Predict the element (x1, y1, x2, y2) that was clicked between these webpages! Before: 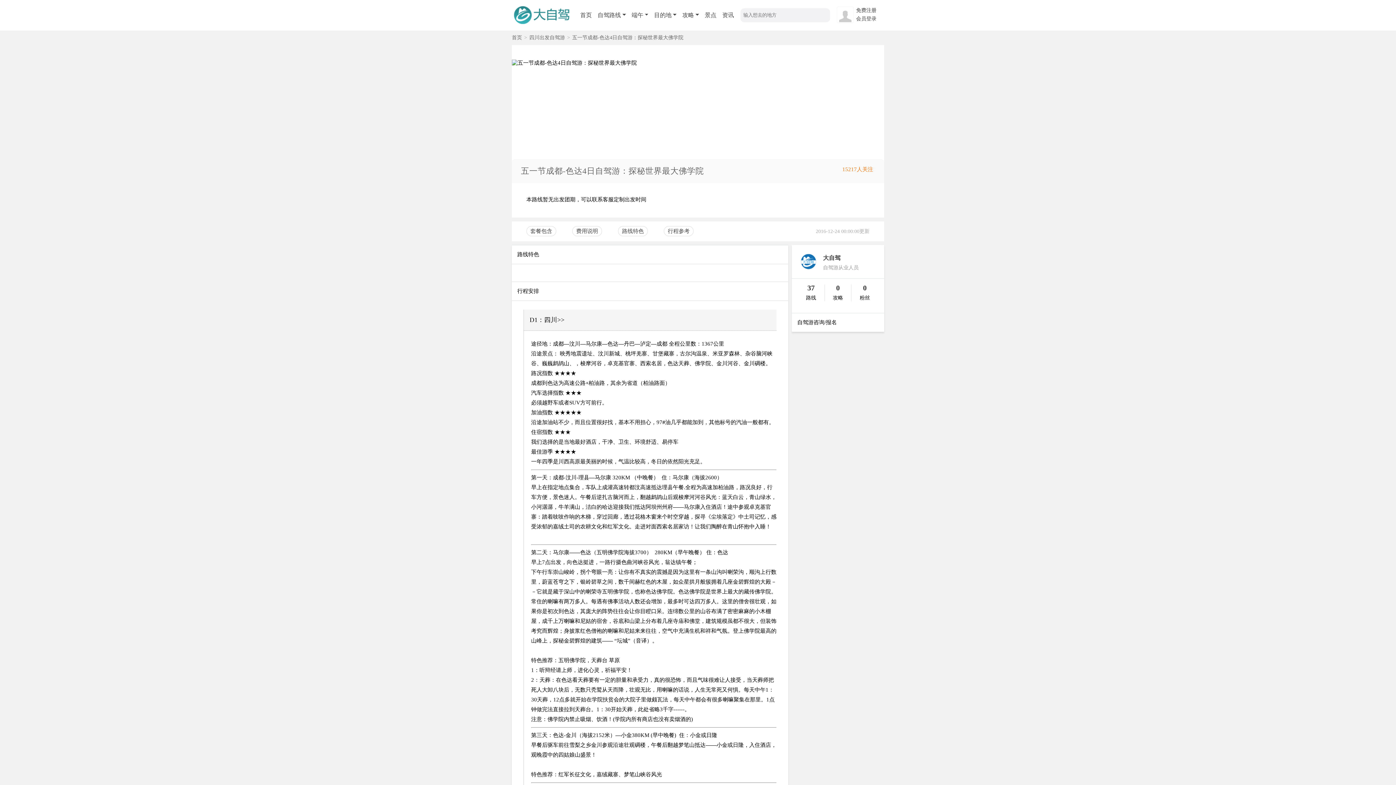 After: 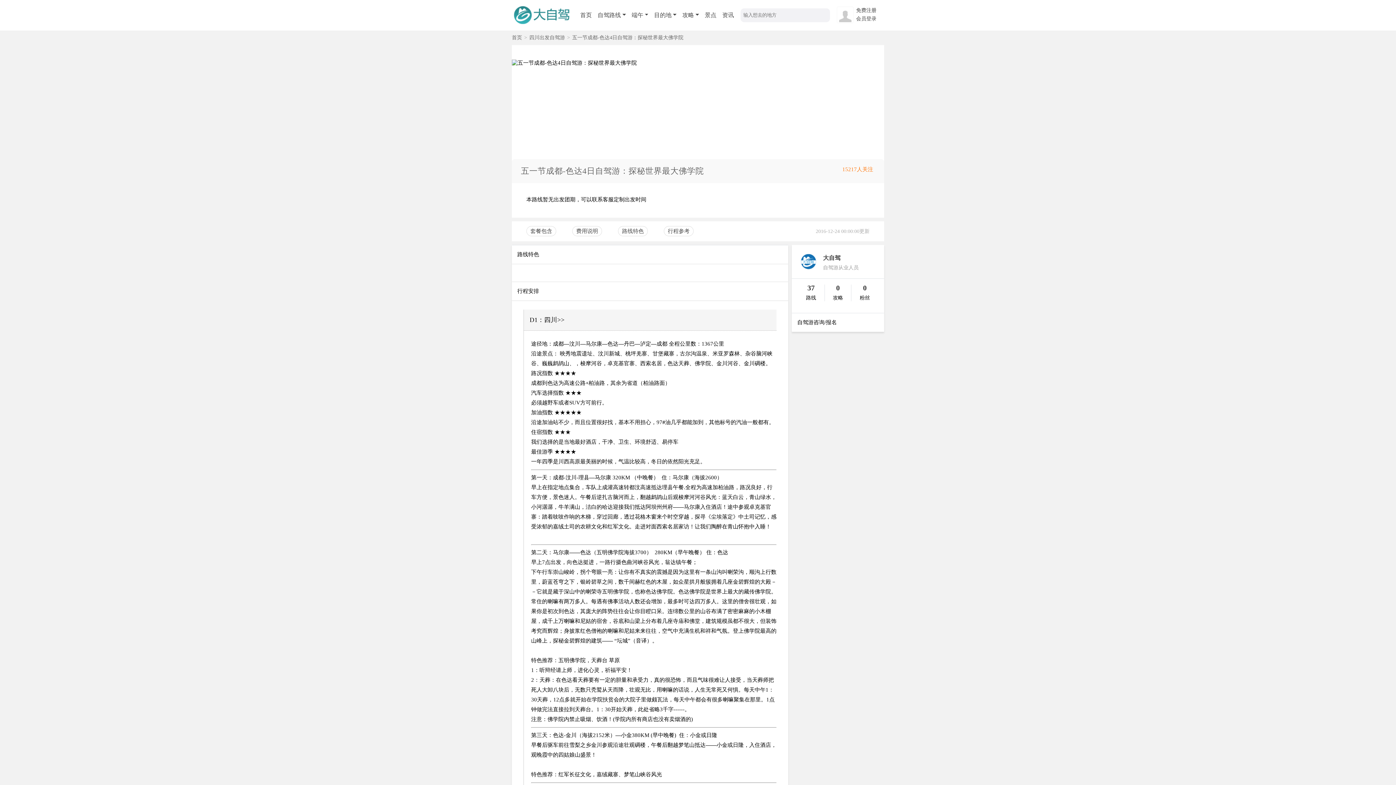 Action: bbox: (512, 228, 556, 234) label: 套餐包含